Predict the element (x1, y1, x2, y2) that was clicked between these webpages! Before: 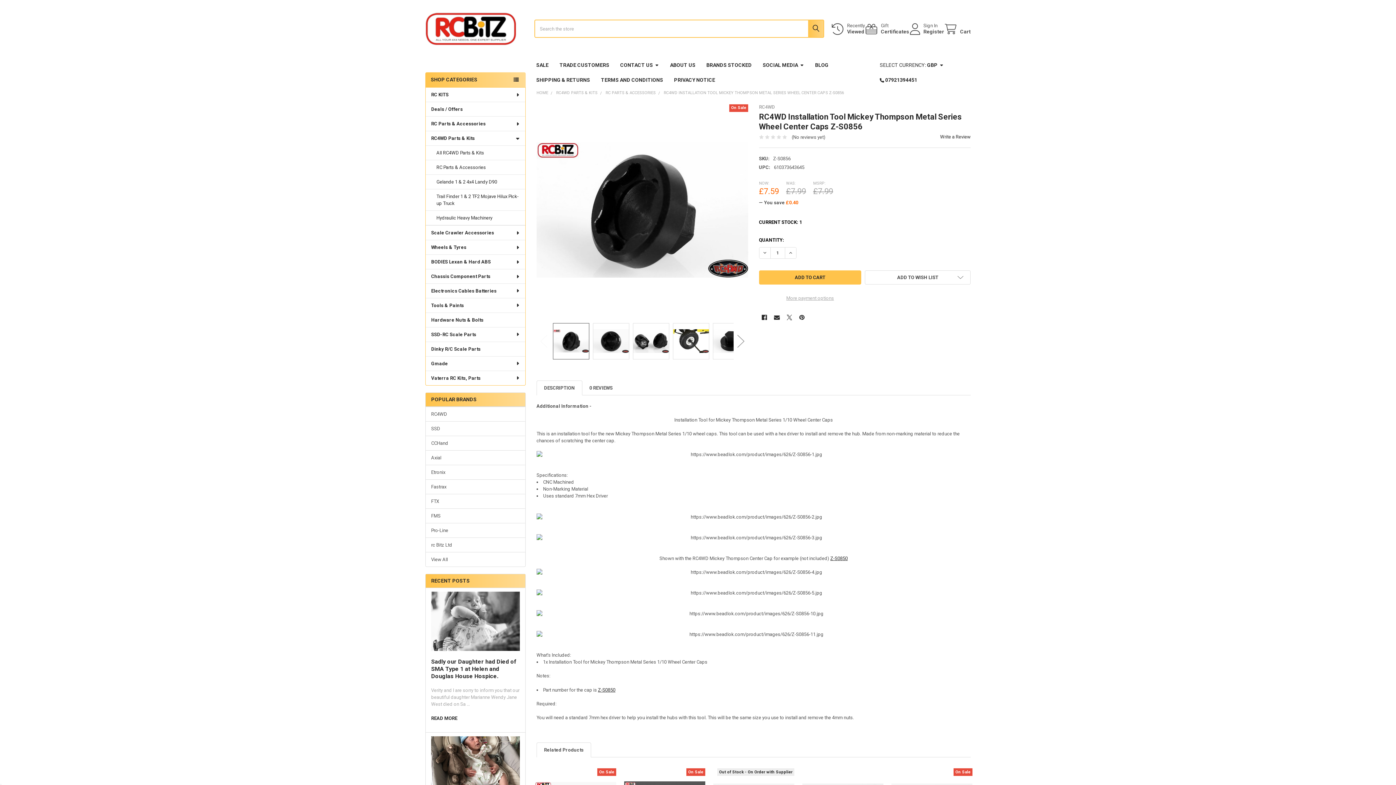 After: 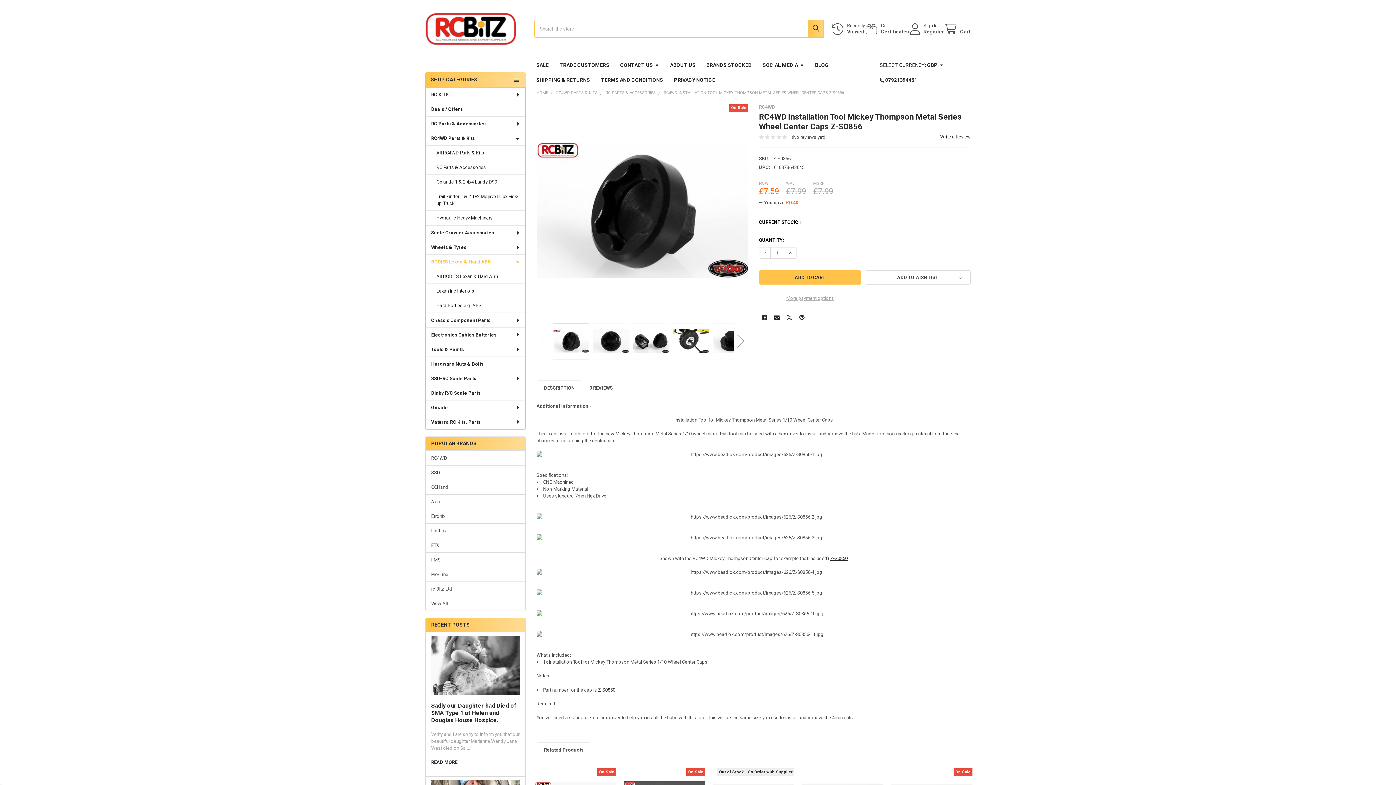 Action: label: BODIES Lexan & Hard ABS bbox: (425, 254, 525, 269)